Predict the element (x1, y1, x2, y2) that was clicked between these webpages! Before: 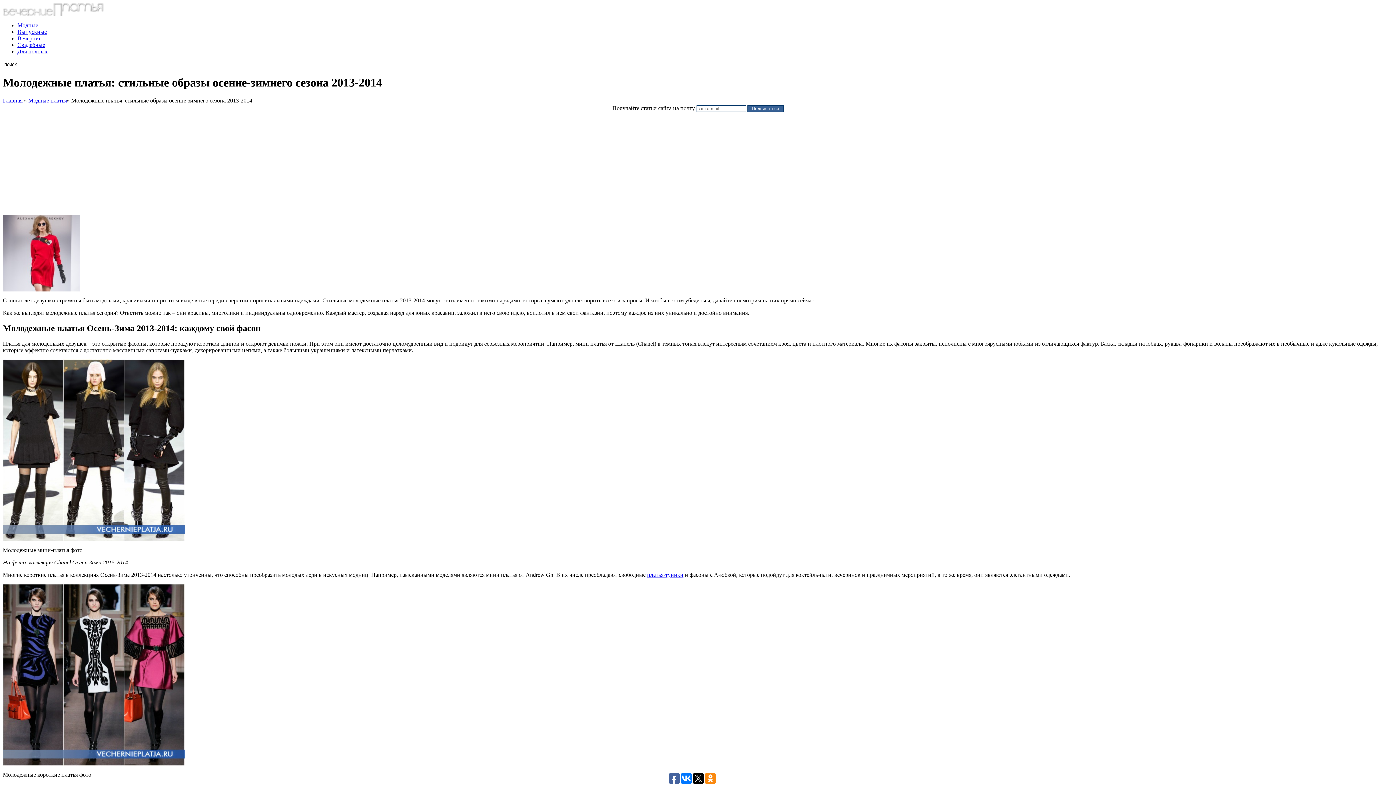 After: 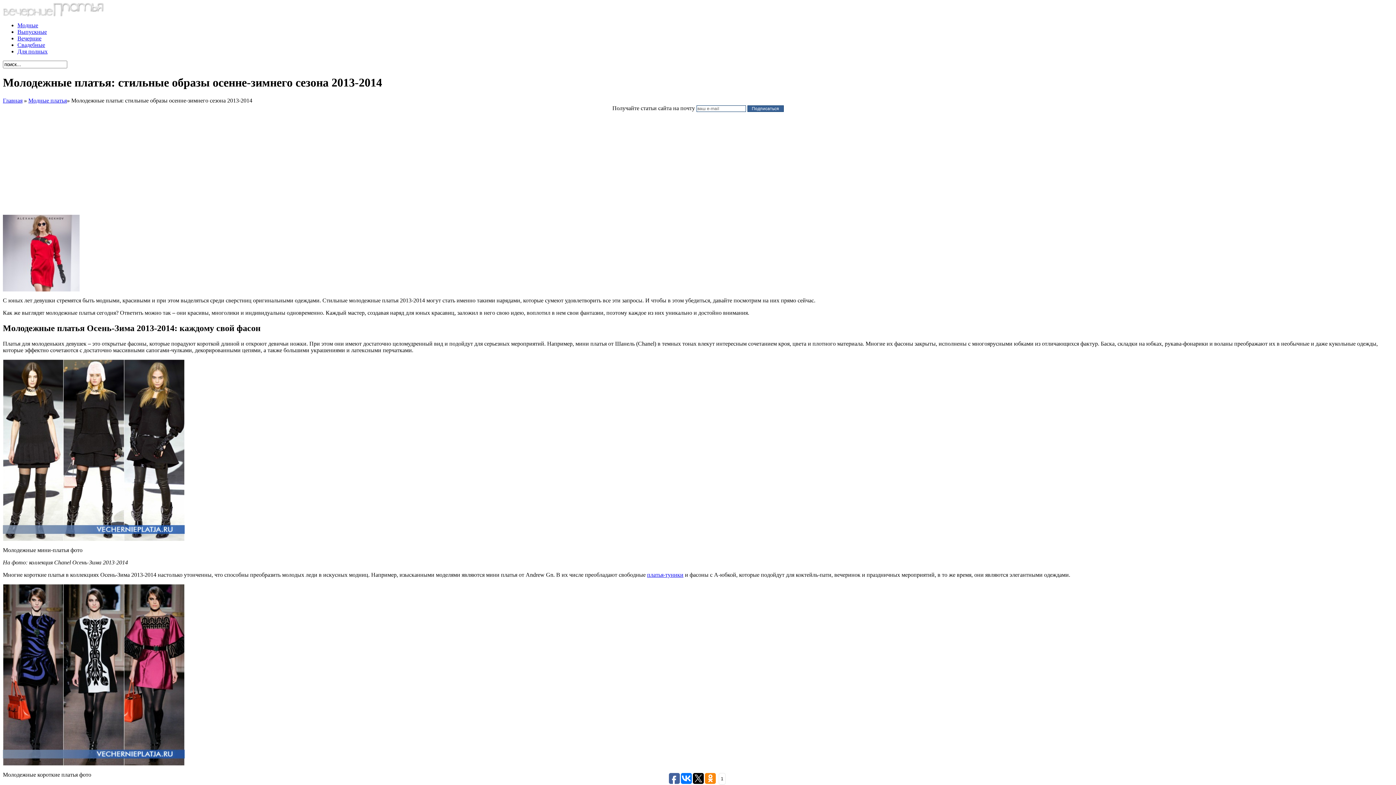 Action: bbox: (705, 773, 716, 784)